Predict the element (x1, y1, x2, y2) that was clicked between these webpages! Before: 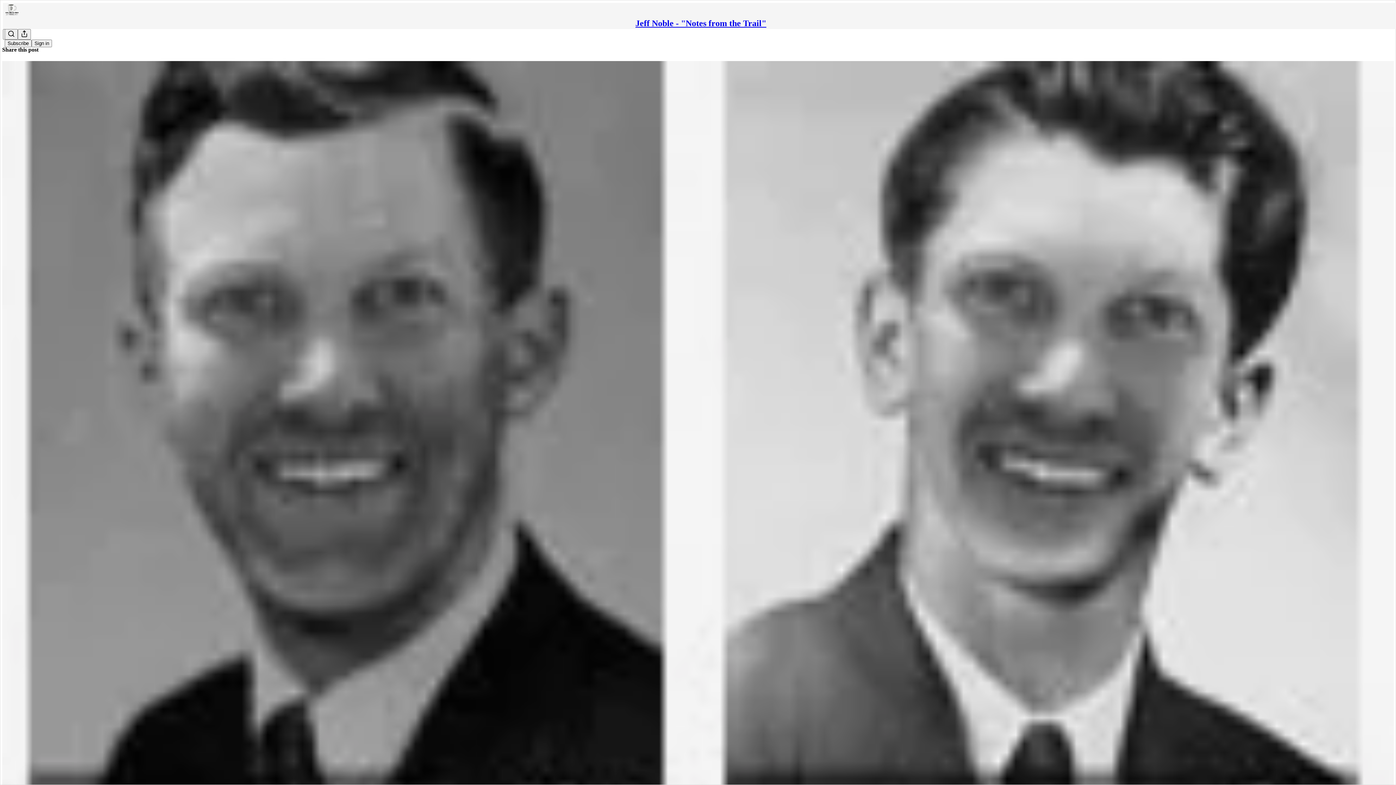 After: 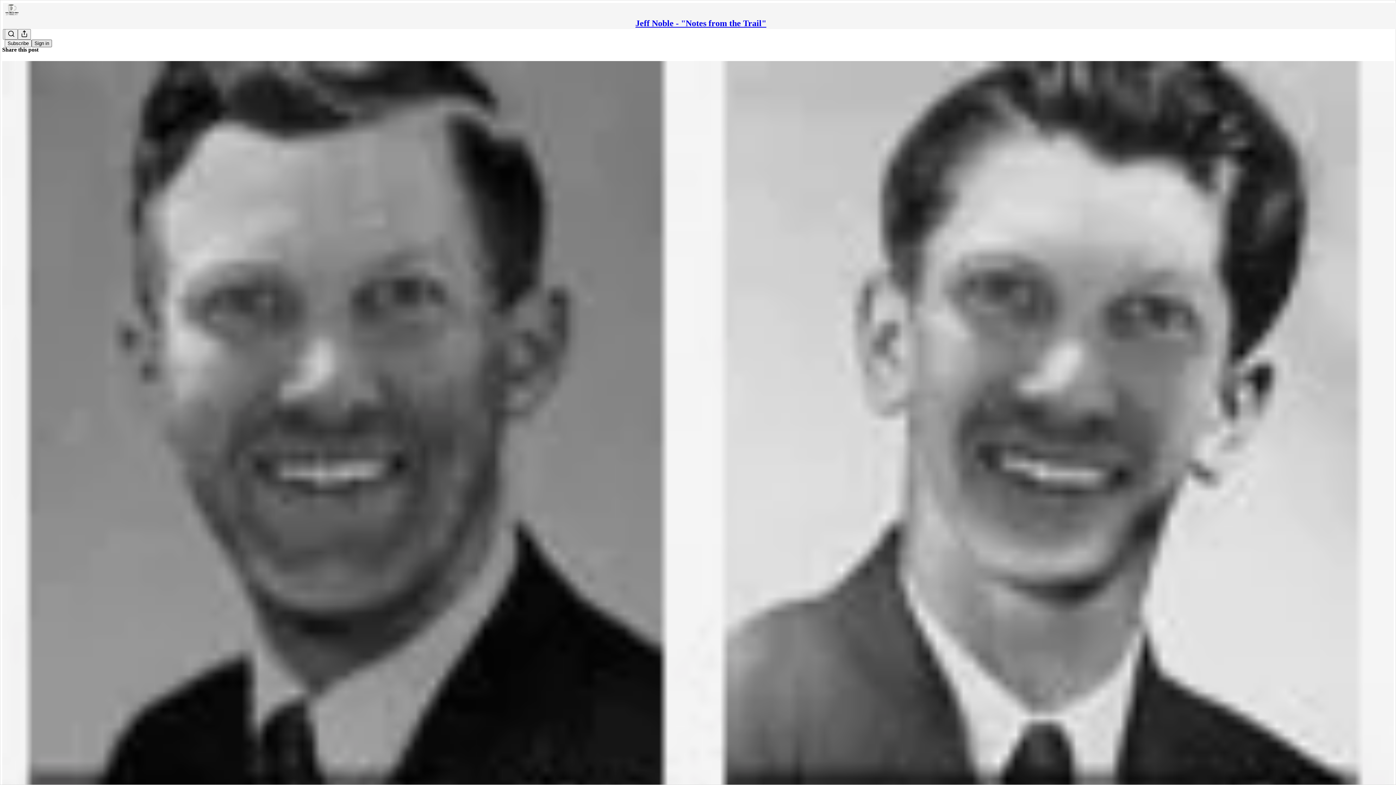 Action: label: Sign in bbox: (31, 39, 52, 47)